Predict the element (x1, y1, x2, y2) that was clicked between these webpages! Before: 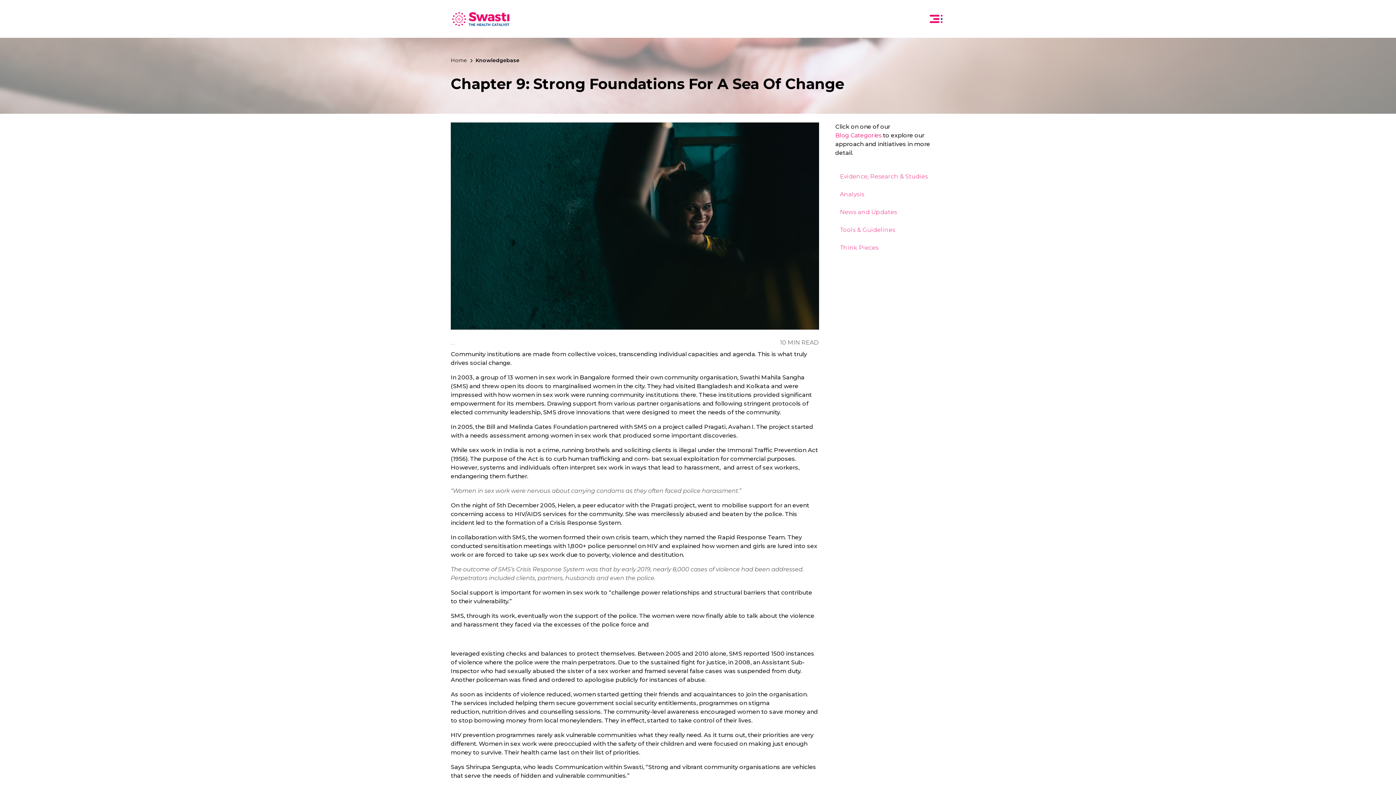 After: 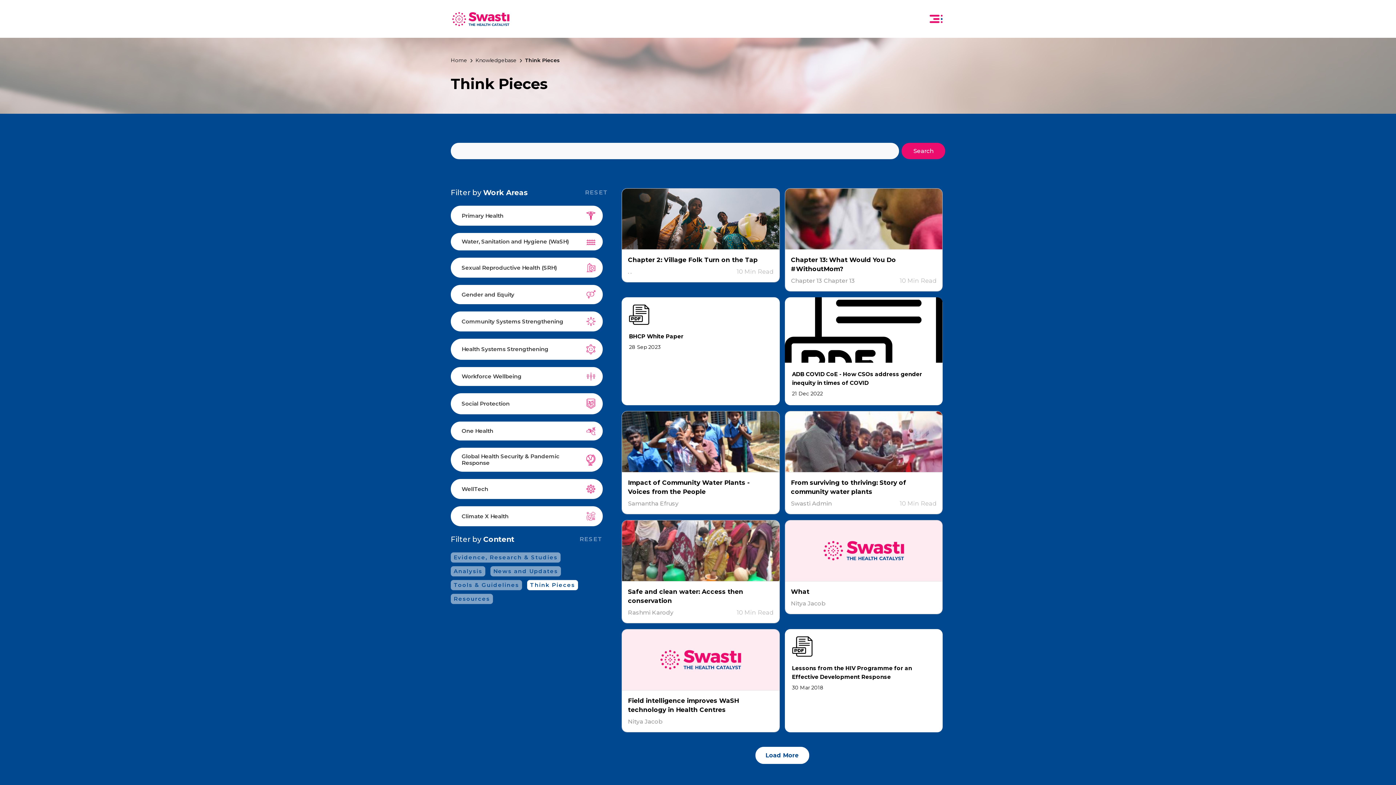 Action: label: Think Pieces bbox: (840, 244, 878, 251)